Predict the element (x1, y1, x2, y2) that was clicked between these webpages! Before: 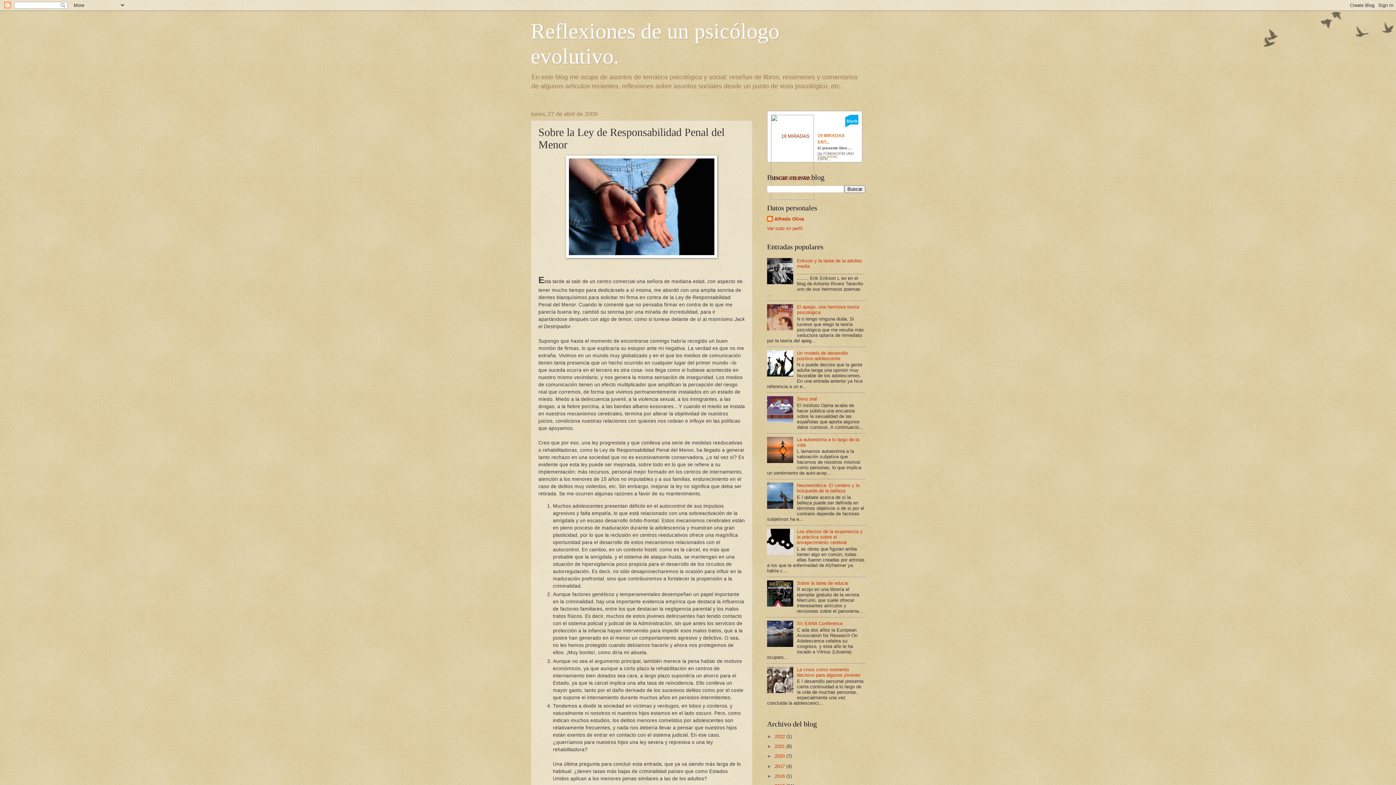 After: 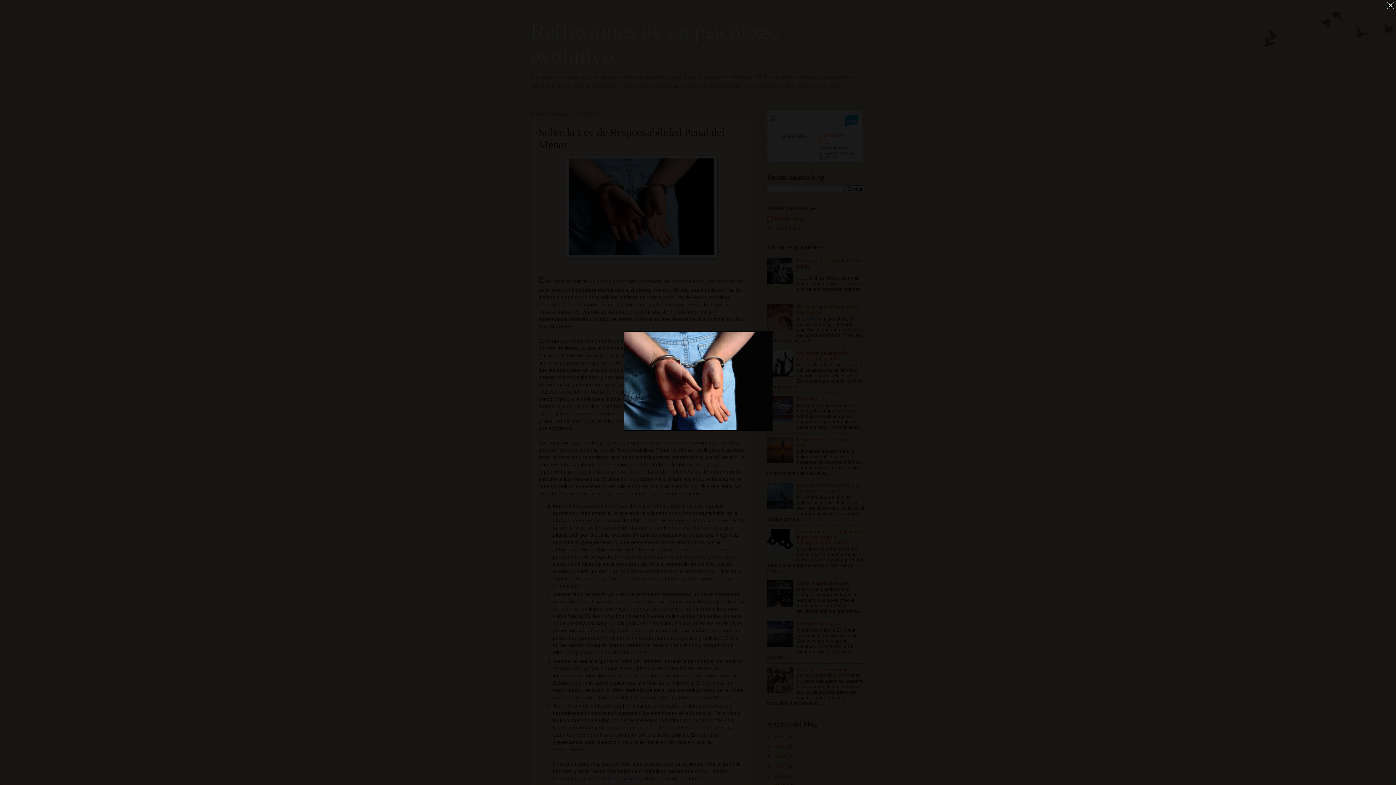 Action: bbox: (538, 155, 745, 258)